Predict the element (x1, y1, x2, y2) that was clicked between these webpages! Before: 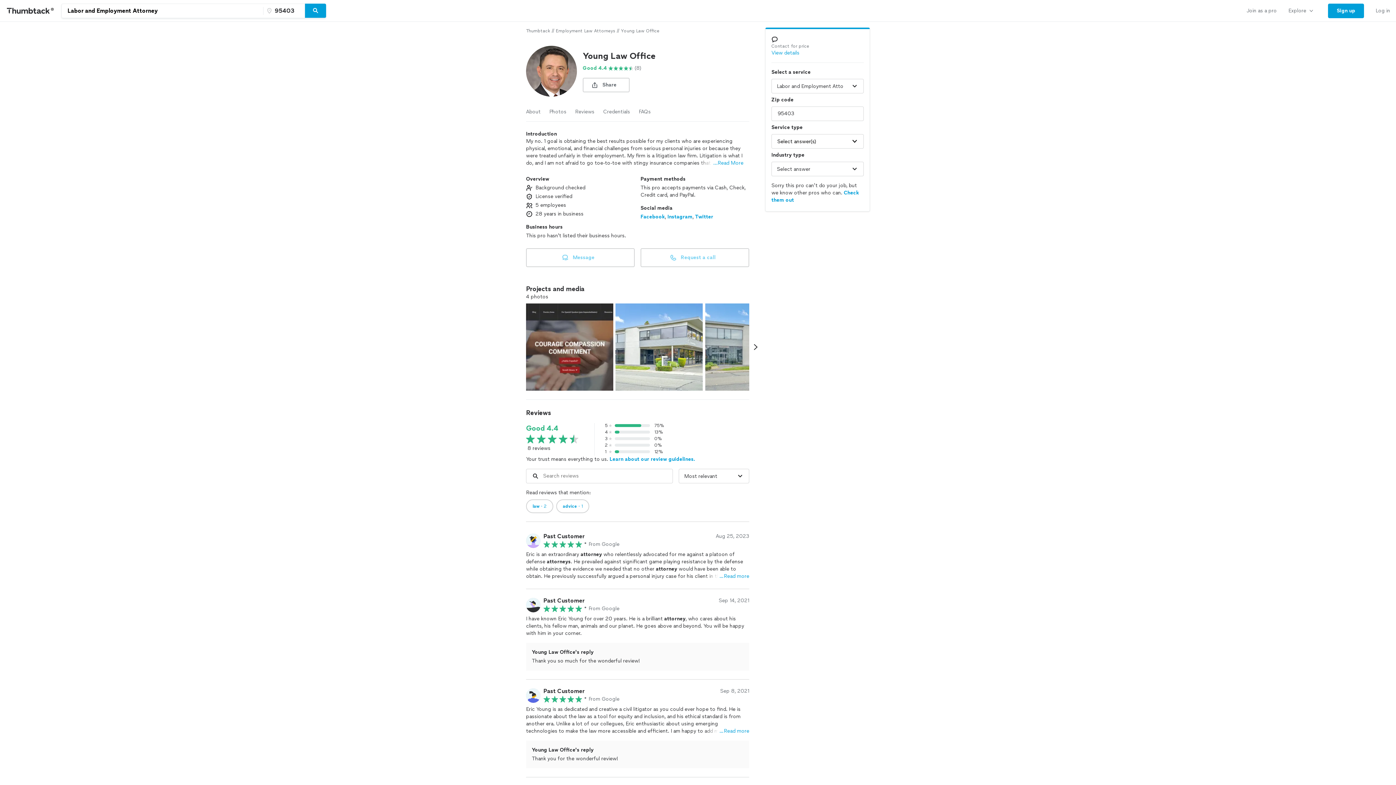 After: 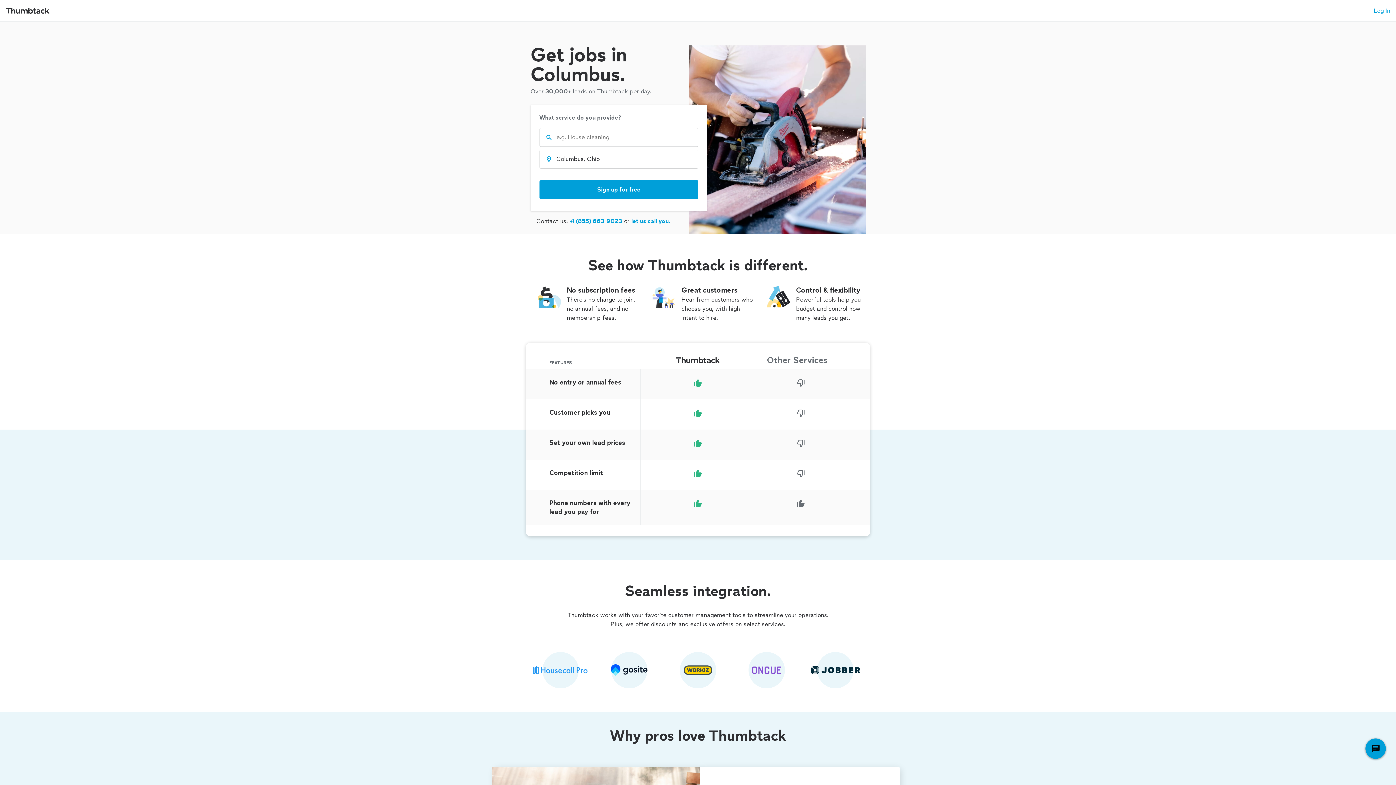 Action: label: Join as a pro bbox: (1241, 0, 1282, 21)